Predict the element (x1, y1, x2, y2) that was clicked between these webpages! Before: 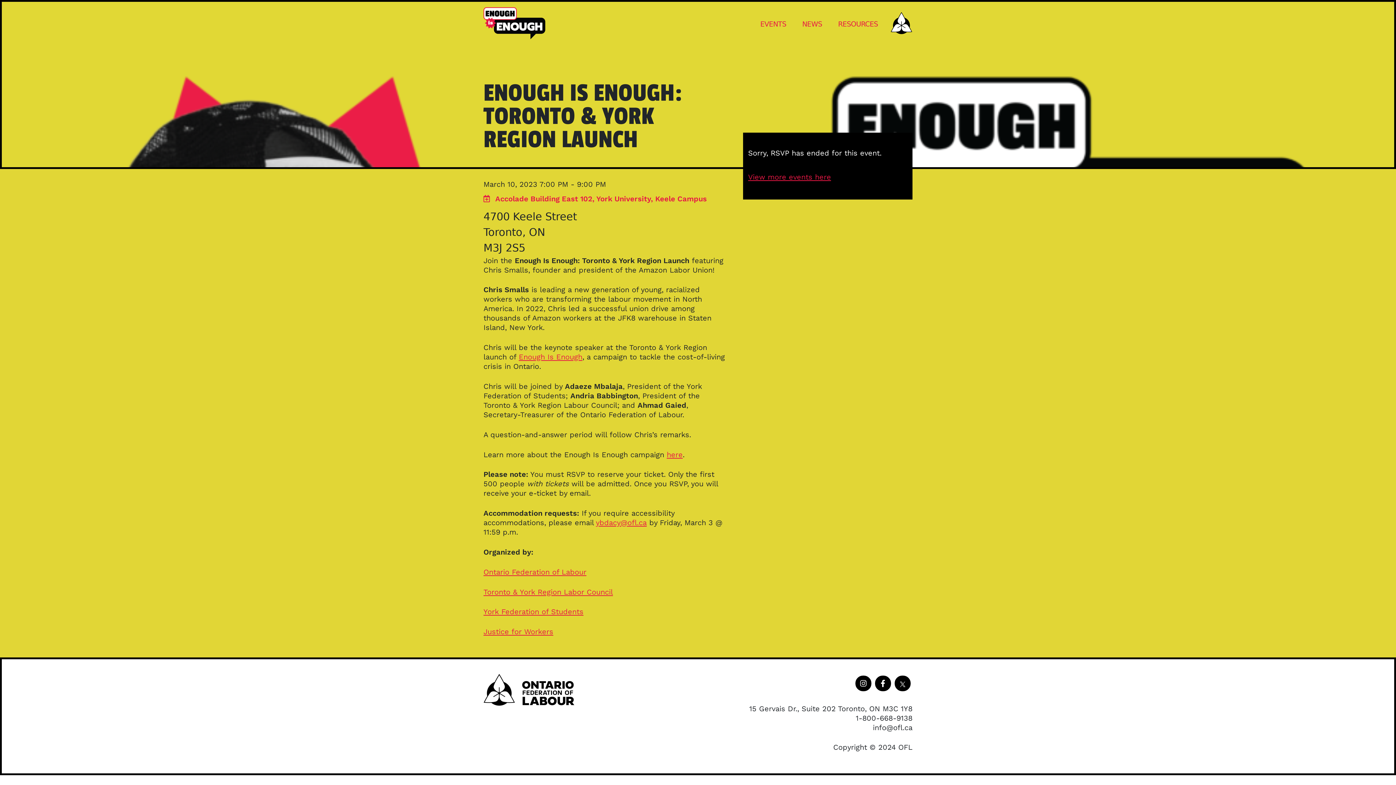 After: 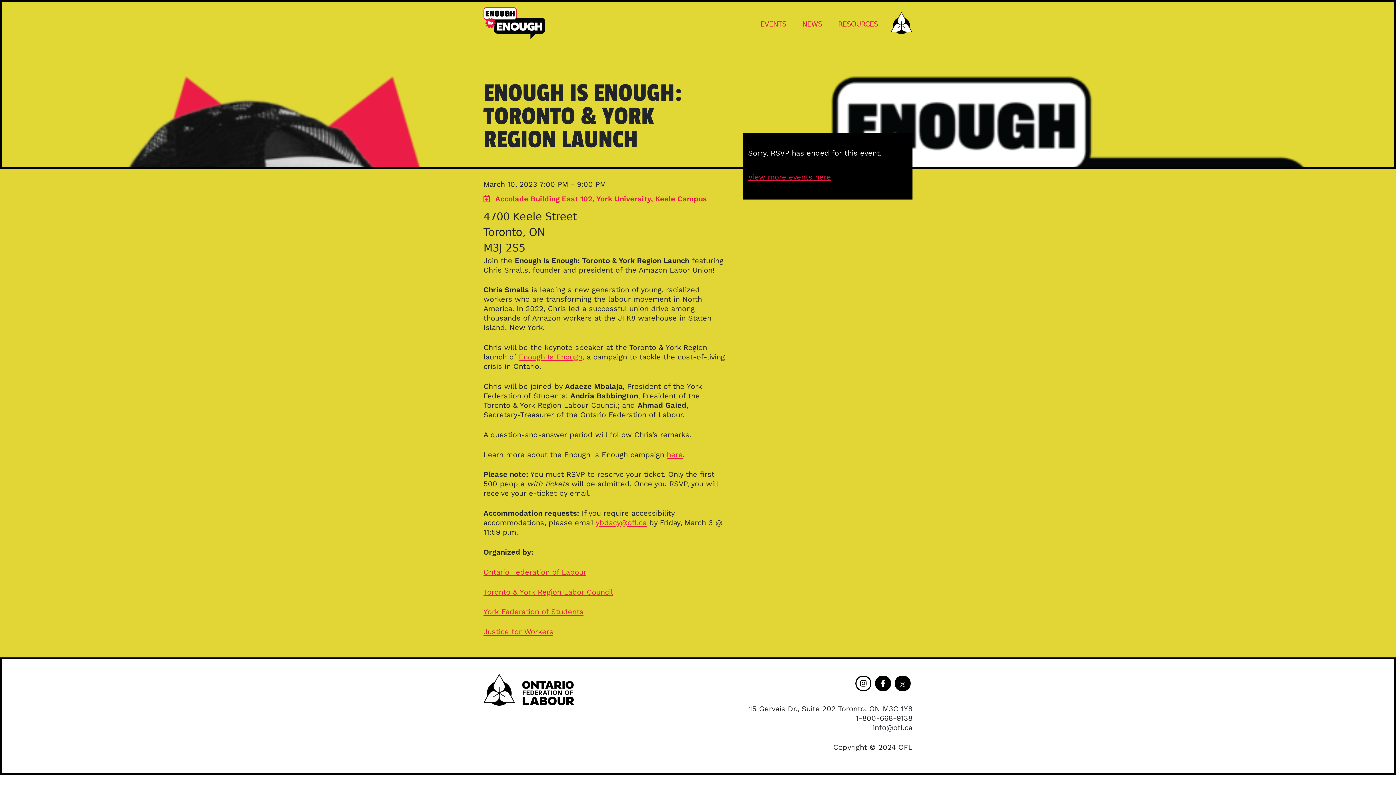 Action: bbox: (855, 675, 871, 691)